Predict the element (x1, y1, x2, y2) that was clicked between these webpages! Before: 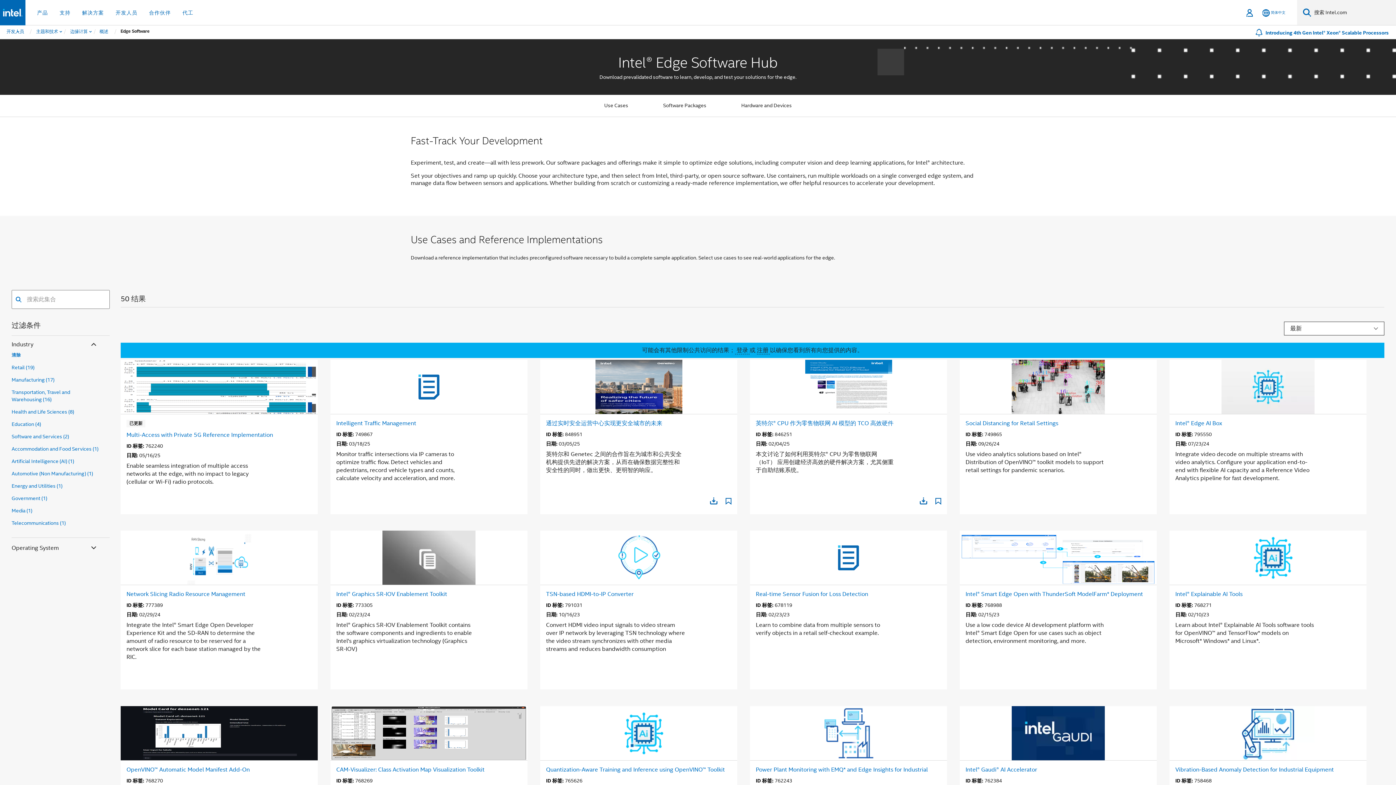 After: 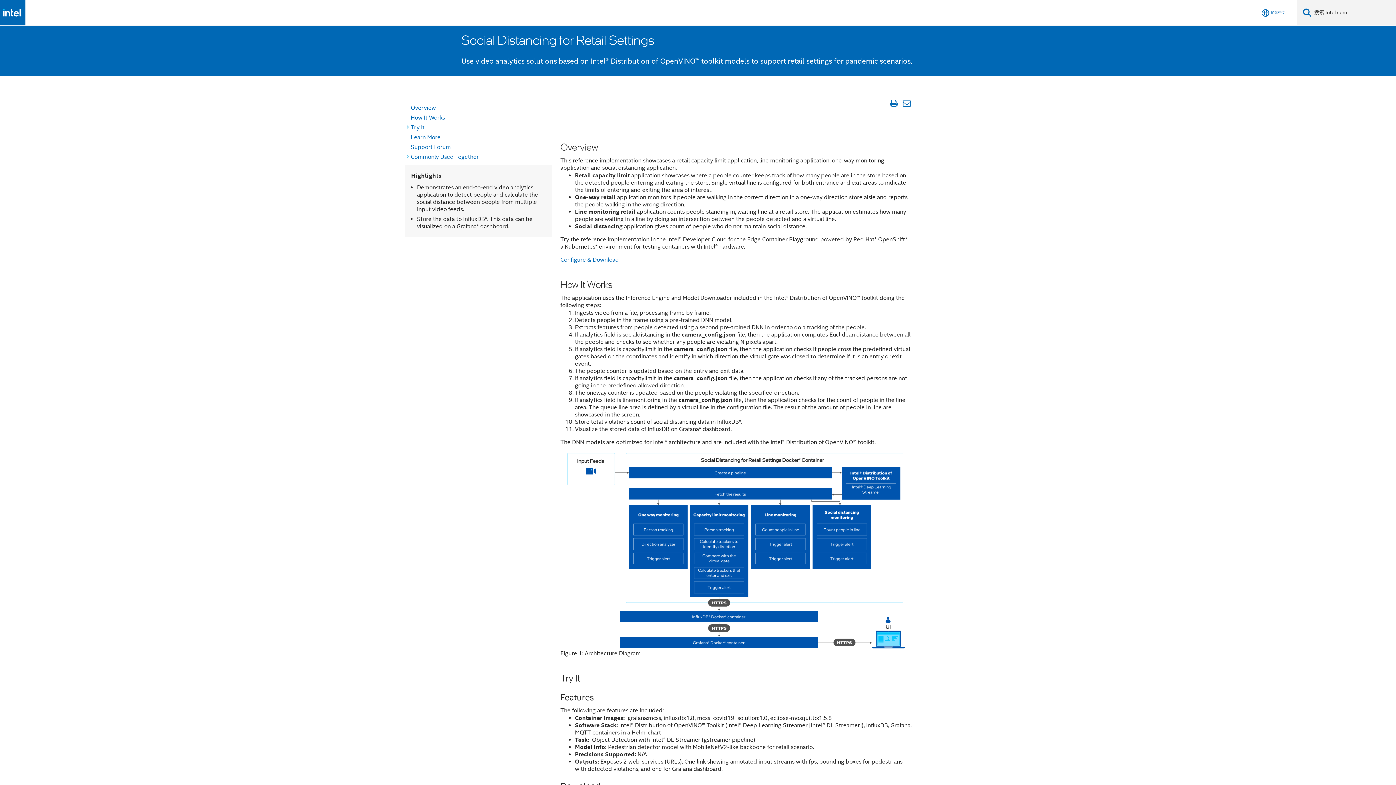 Action: bbox: (965, 384, 1058, 391) label: Social Distancing for Retail Settings